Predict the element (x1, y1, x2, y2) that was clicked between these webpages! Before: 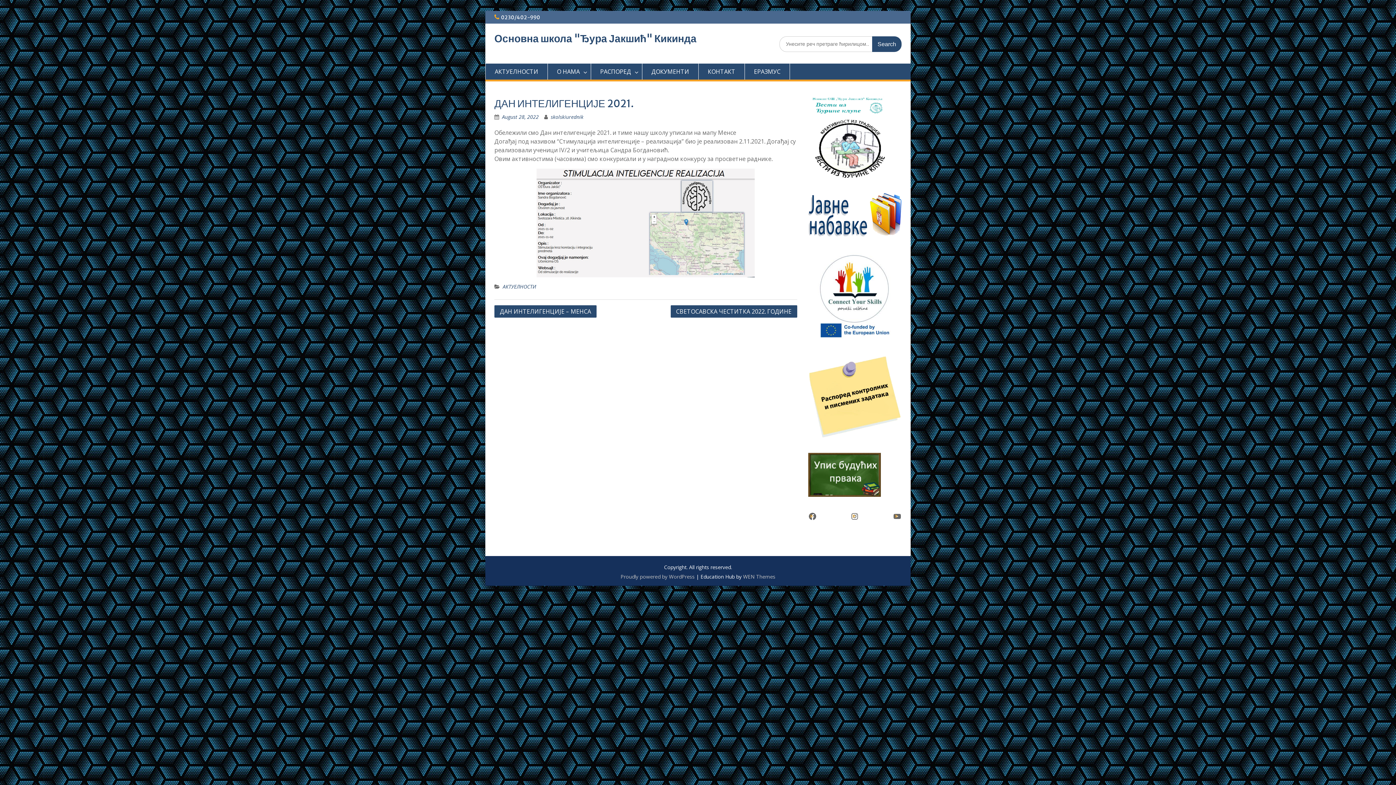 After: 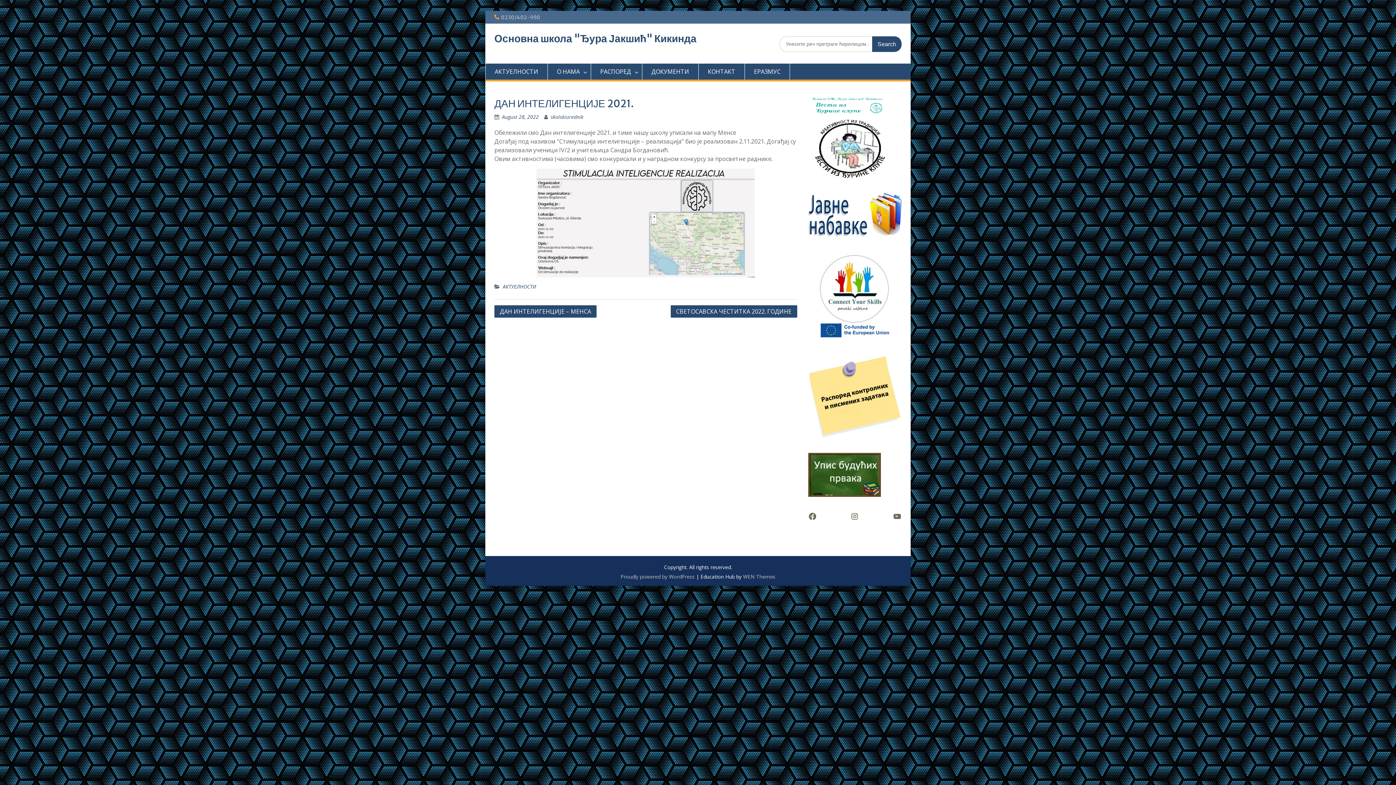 Action: label: 0230/402-990 bbox: (501, 14, 540, 20)